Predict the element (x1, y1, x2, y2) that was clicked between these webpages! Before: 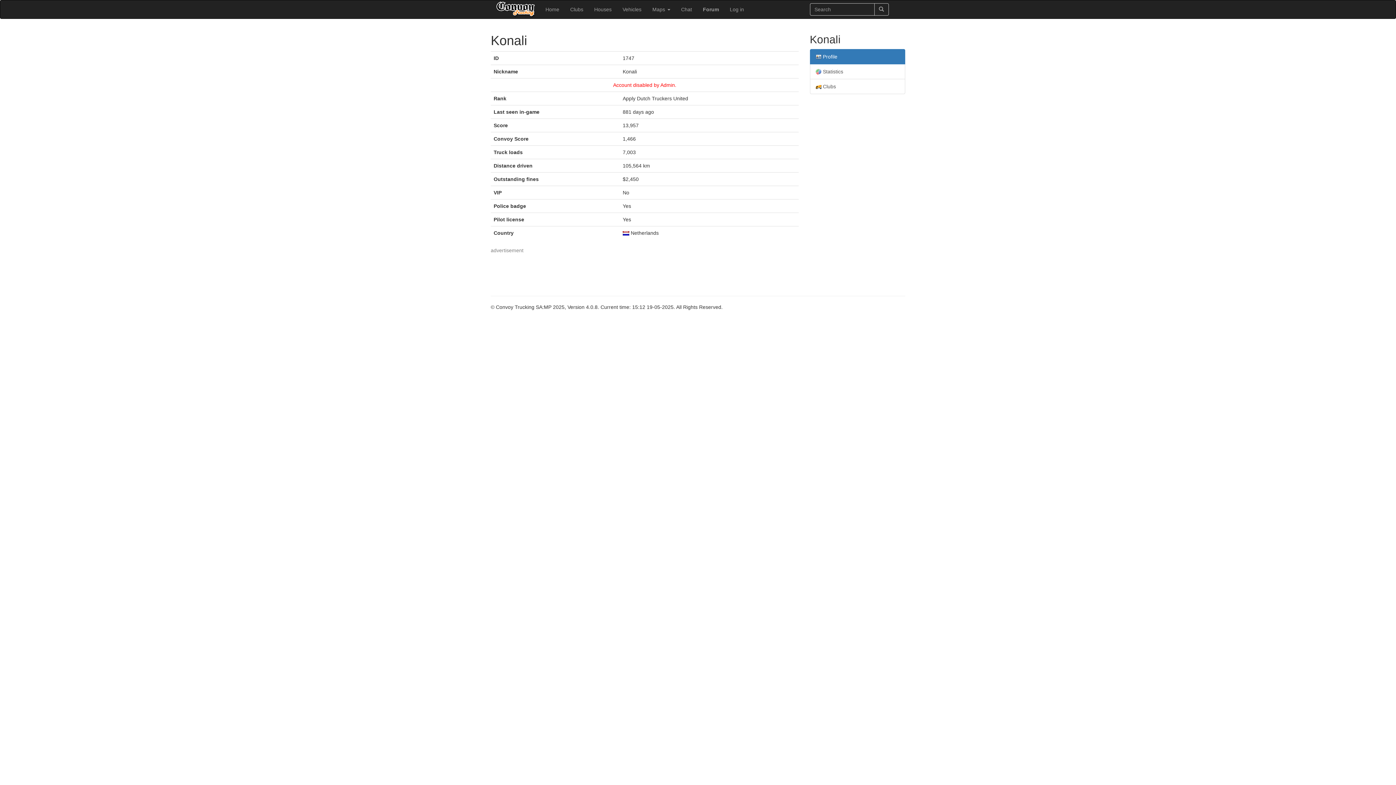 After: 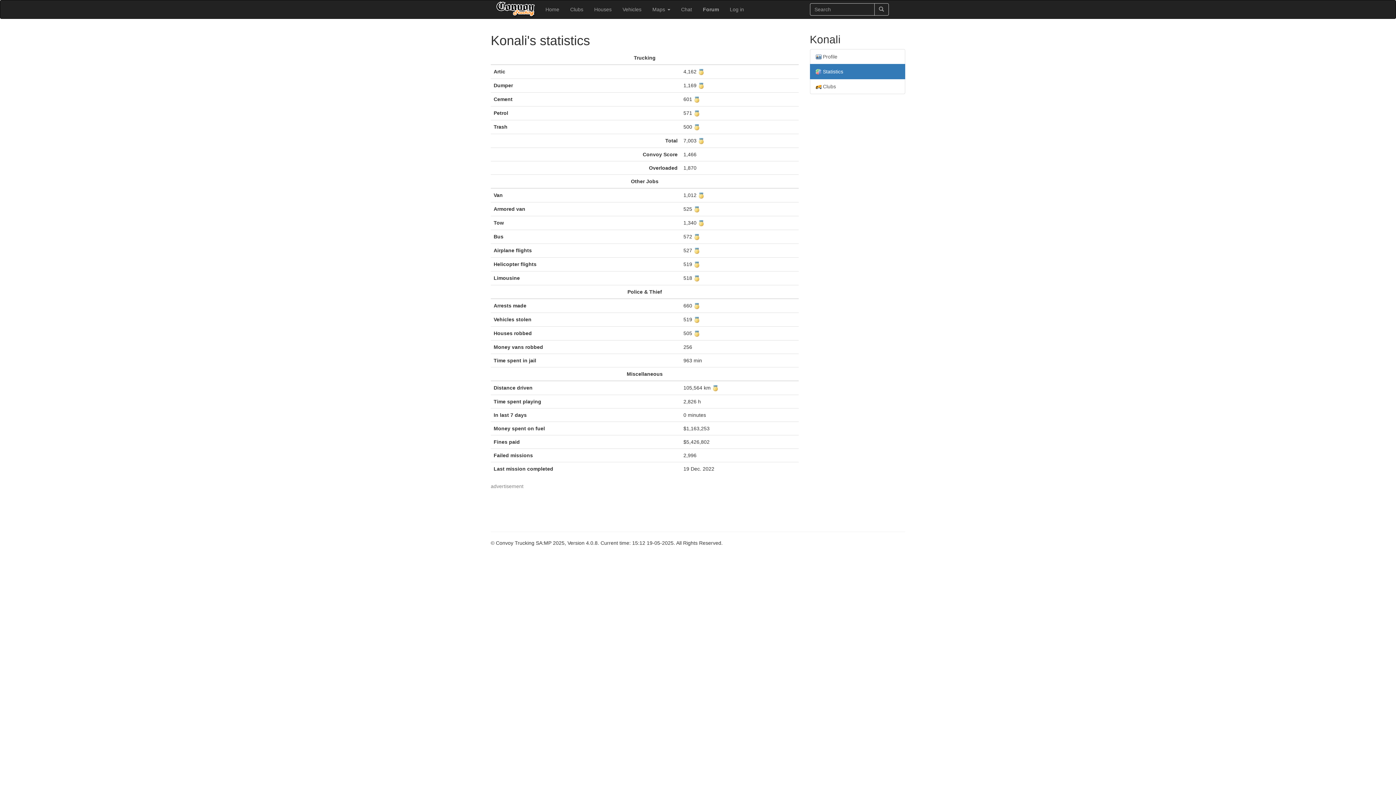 Action: bbox: (810, 64, 905, 79) label:  Statistics